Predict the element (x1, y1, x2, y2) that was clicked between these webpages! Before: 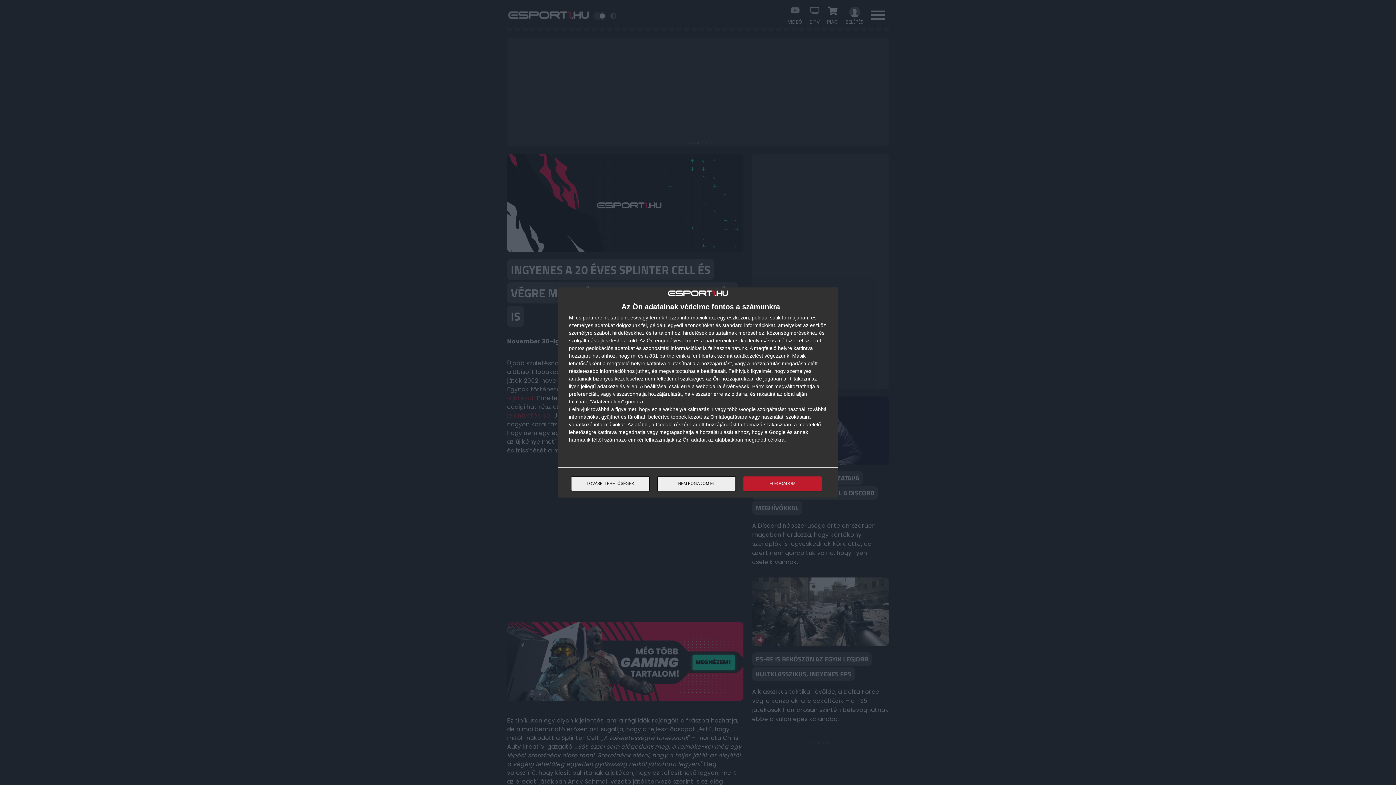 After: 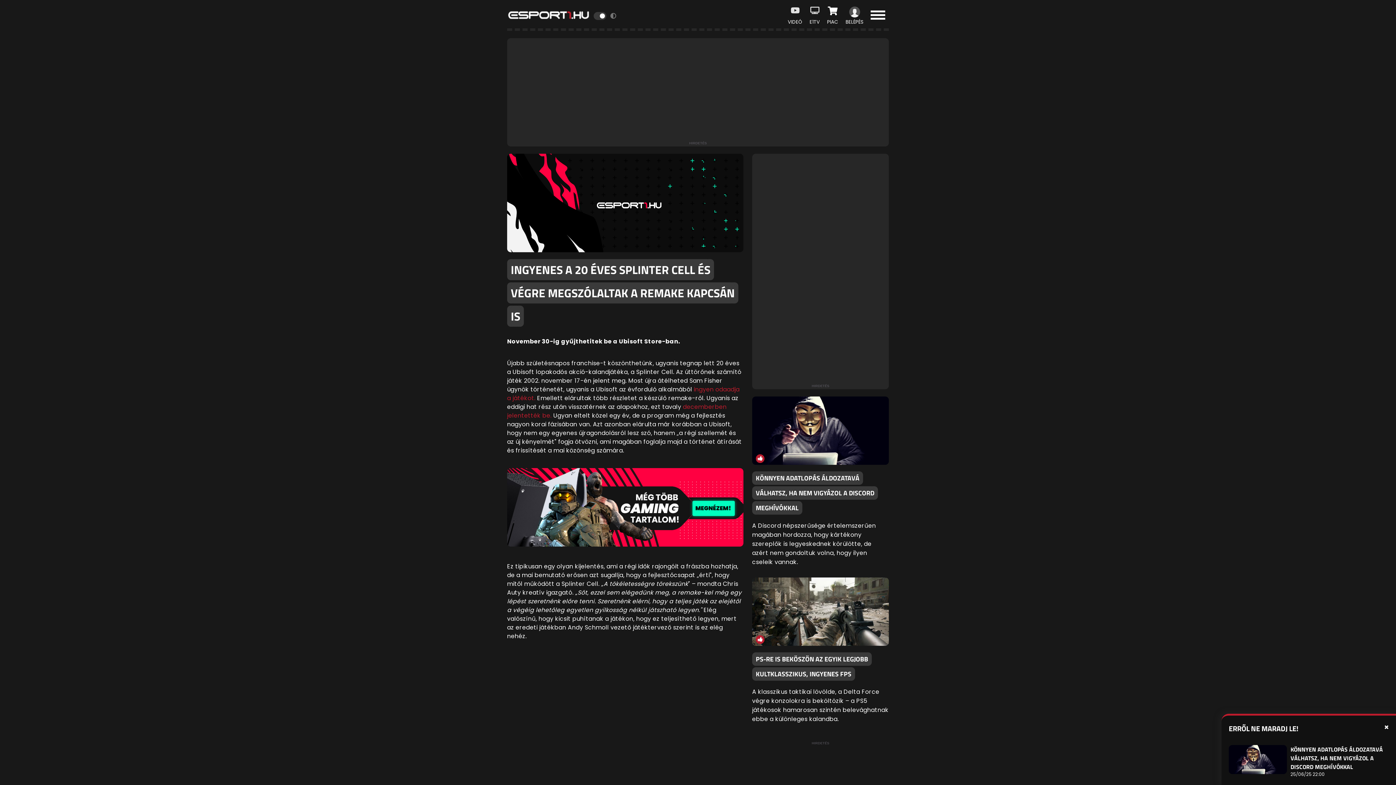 Action: label: NEM FOGADOM EL bbox: (657, 476, 736, 491)